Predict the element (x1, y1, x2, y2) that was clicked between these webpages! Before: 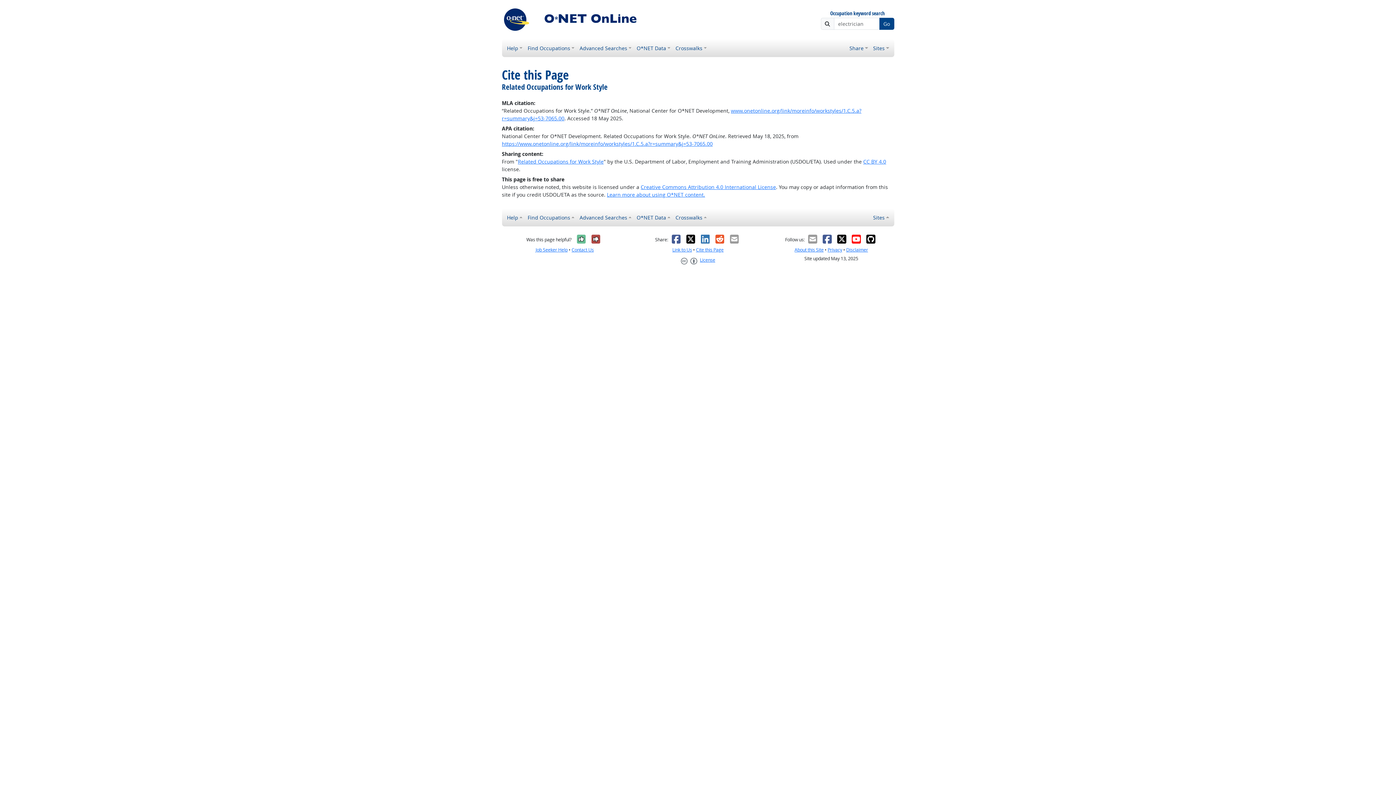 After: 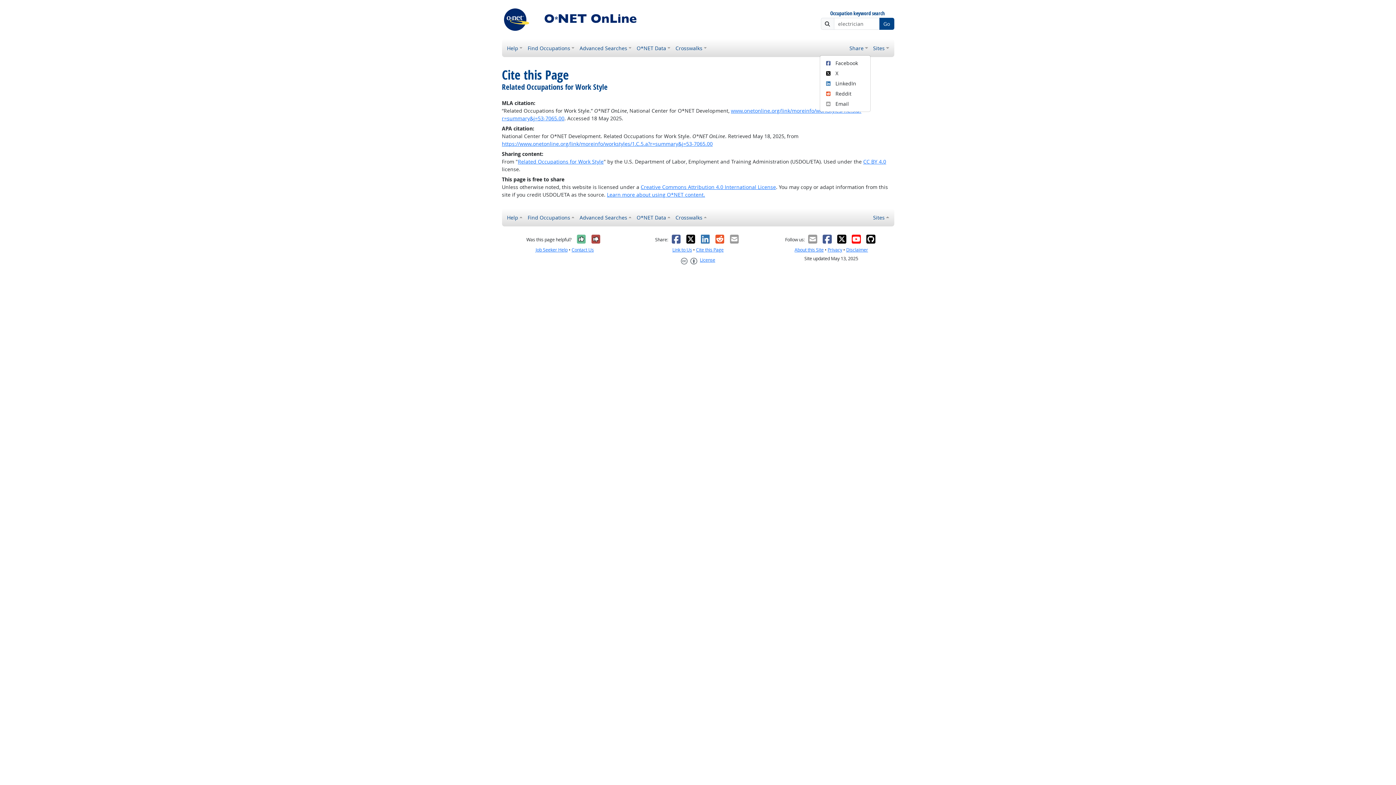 Action: label: Share bbox: (847, 41, 870, 54)